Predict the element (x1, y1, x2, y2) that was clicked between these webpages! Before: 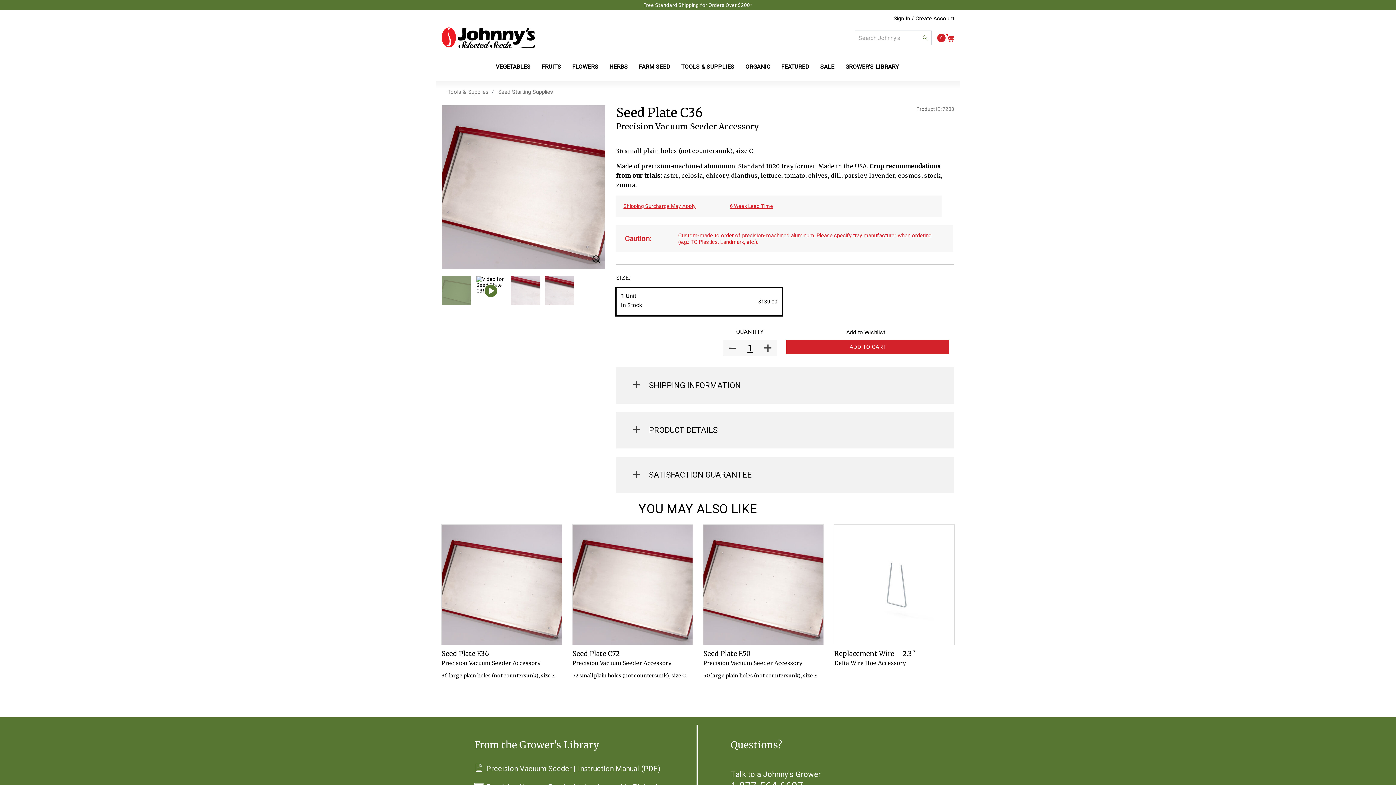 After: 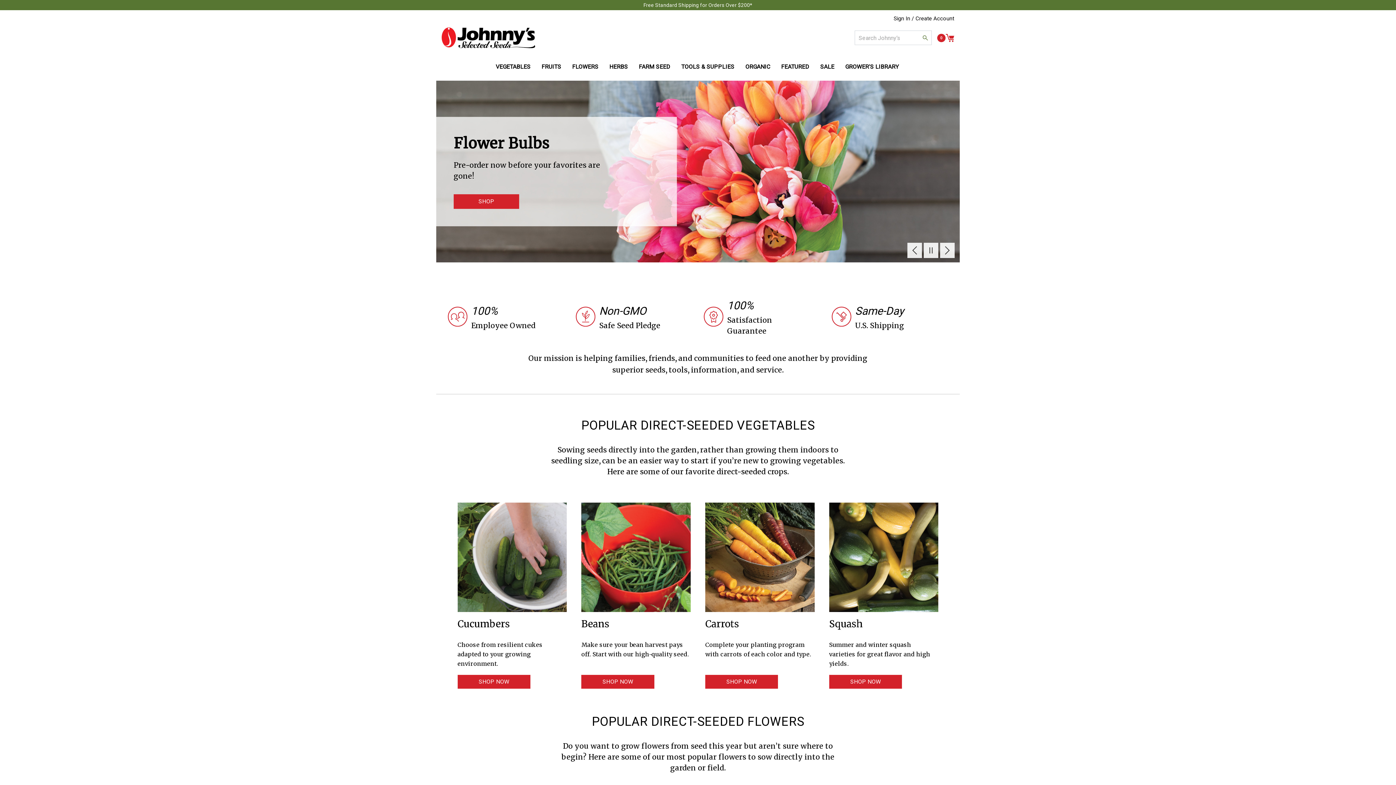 Action: bbox: (441, 26, 535, 48)